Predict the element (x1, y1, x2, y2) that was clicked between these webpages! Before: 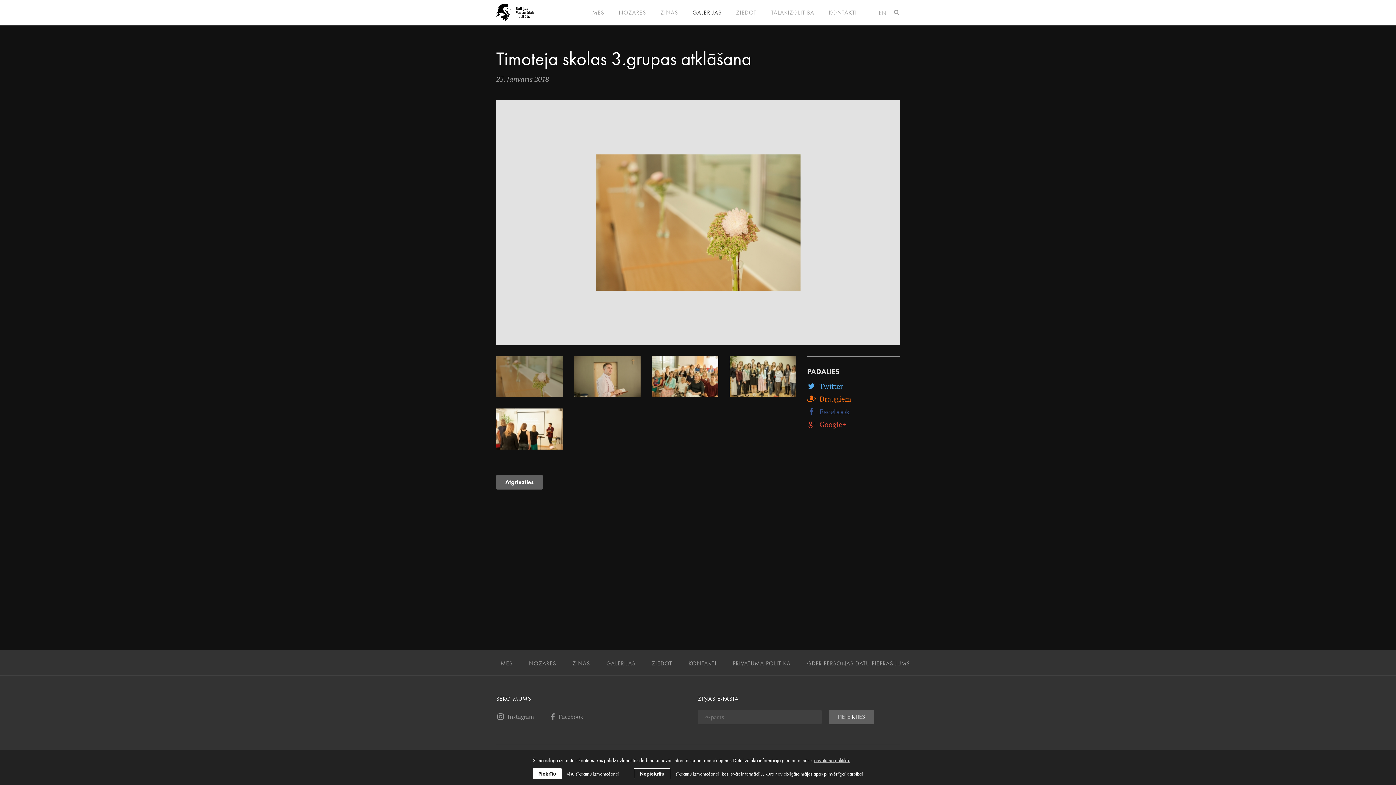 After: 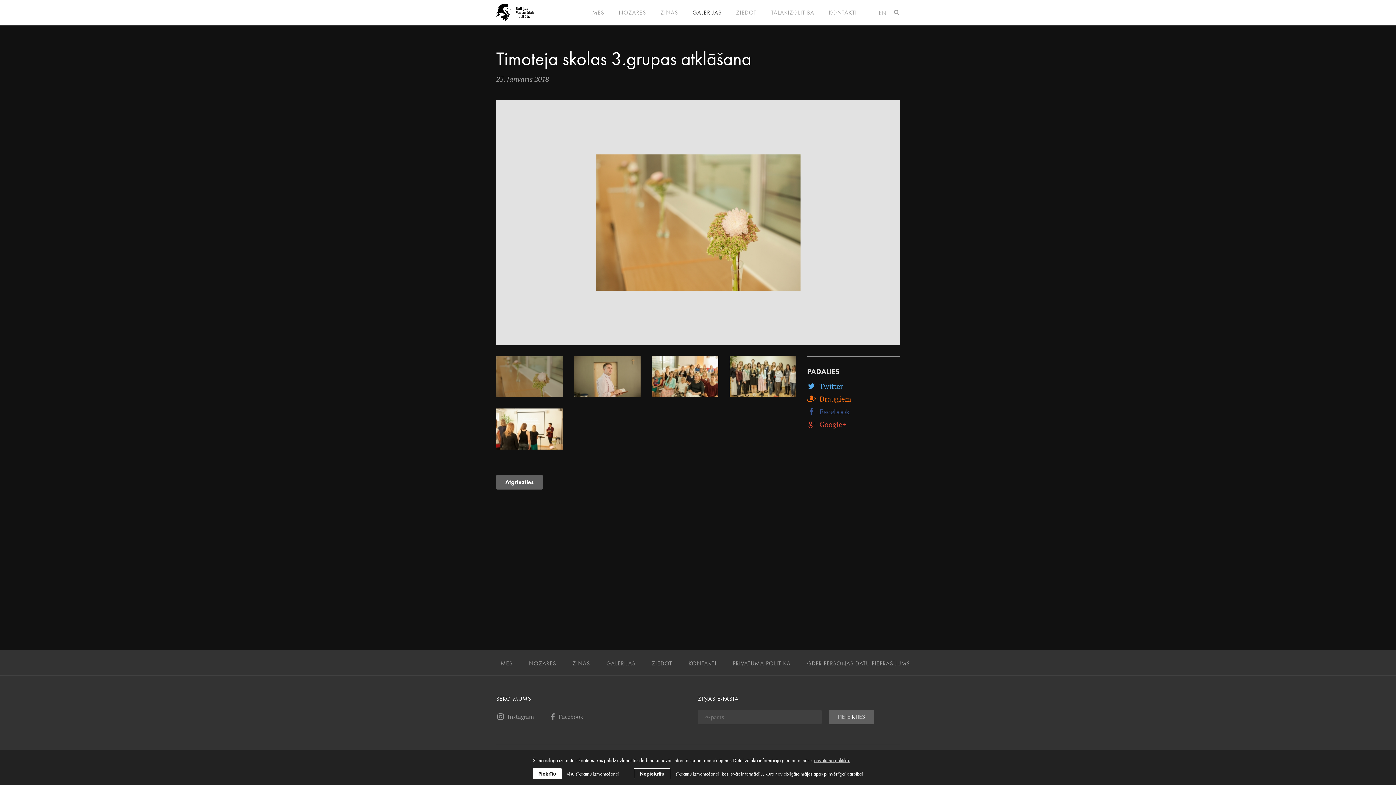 Action: bbox: (496, 356, 562, 397)